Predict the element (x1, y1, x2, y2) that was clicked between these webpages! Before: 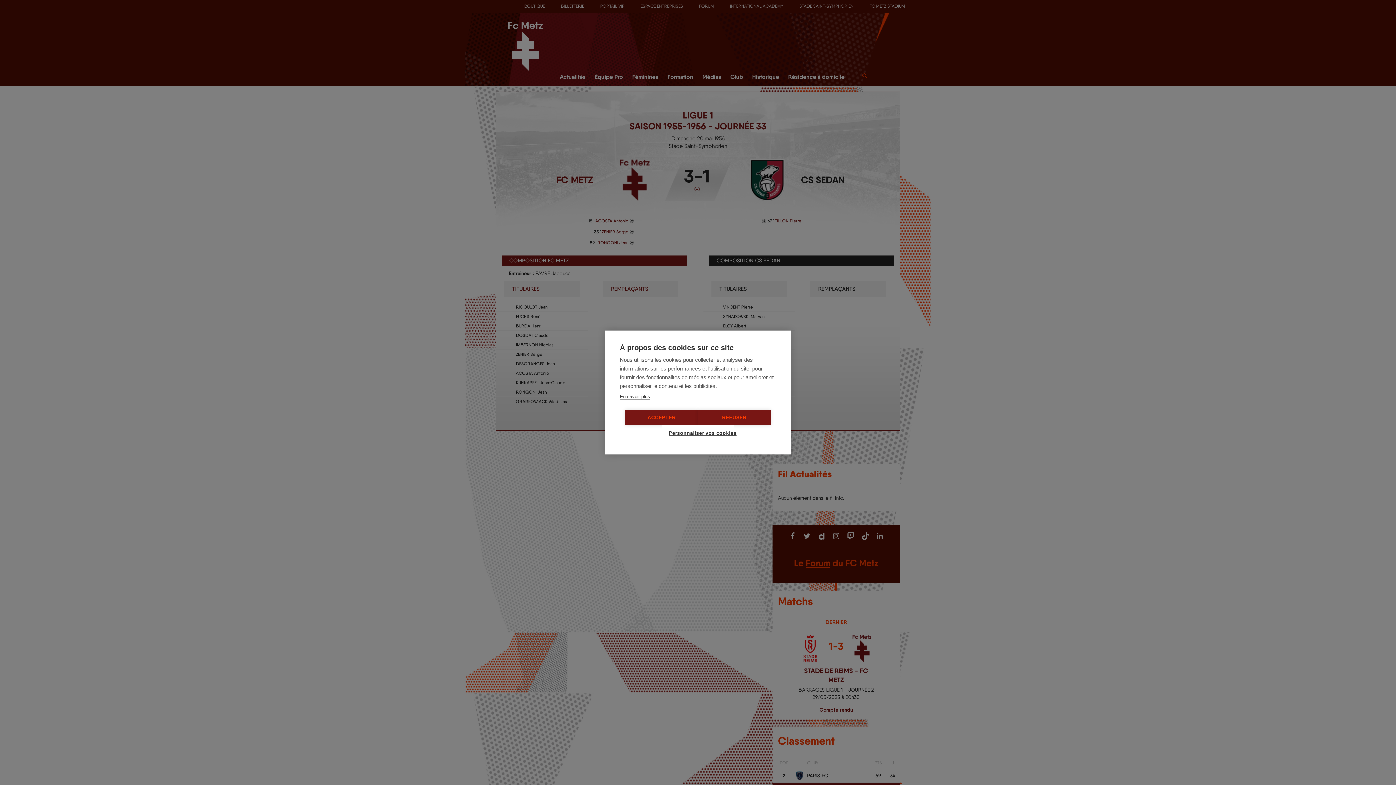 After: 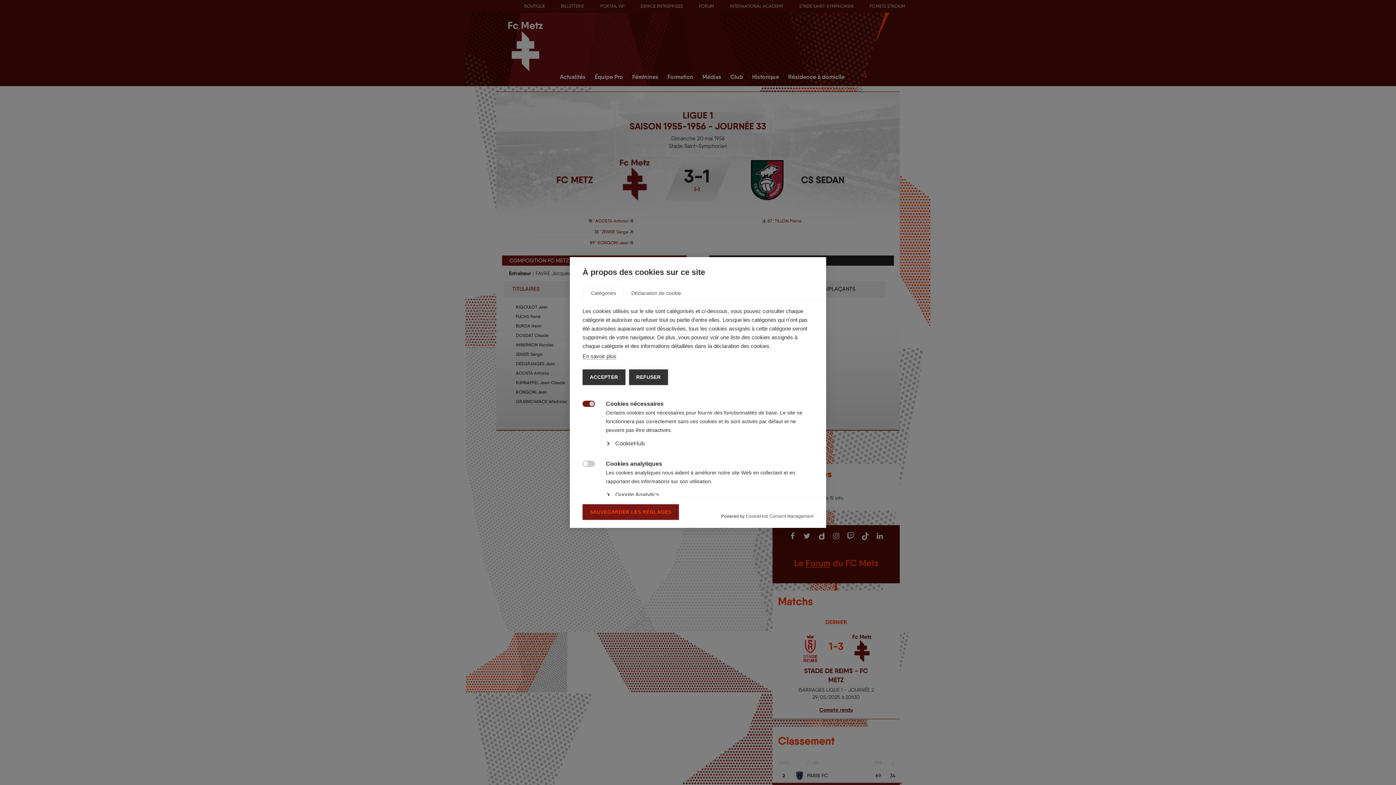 Action: bbox: (661, 425, 734, 441) label: Personnaliser vos cookies